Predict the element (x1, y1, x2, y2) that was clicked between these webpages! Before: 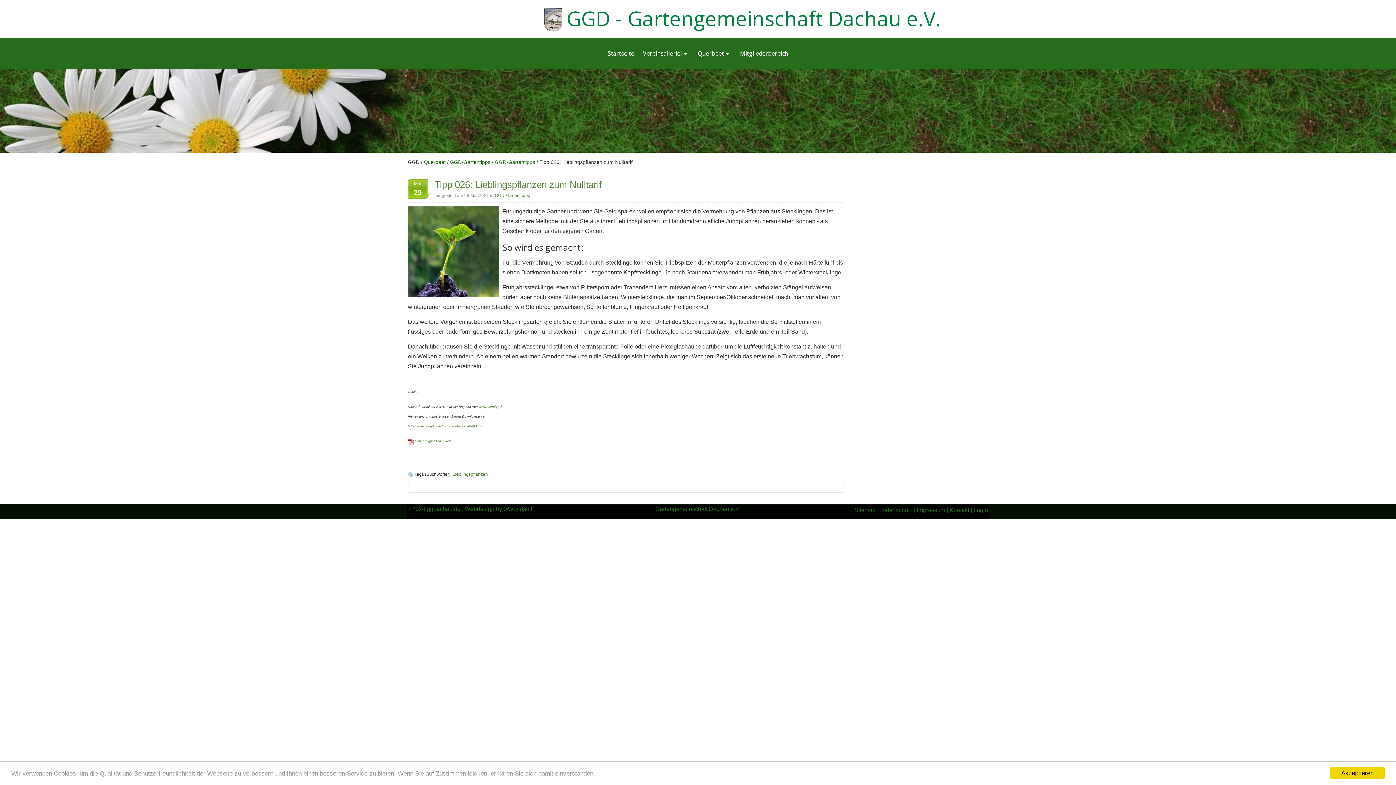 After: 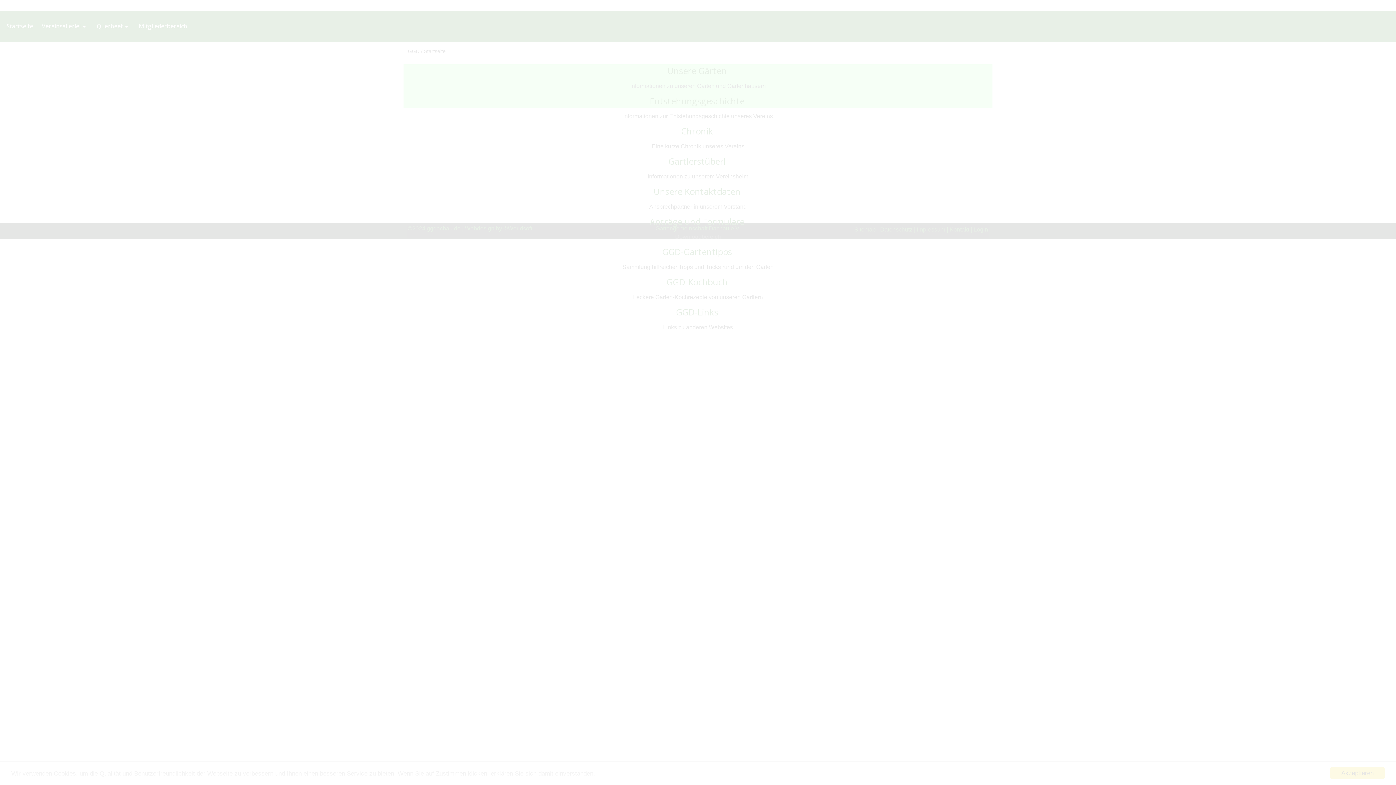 Action: label: ggdachau.de bbox: (426, 506, 460, 512)